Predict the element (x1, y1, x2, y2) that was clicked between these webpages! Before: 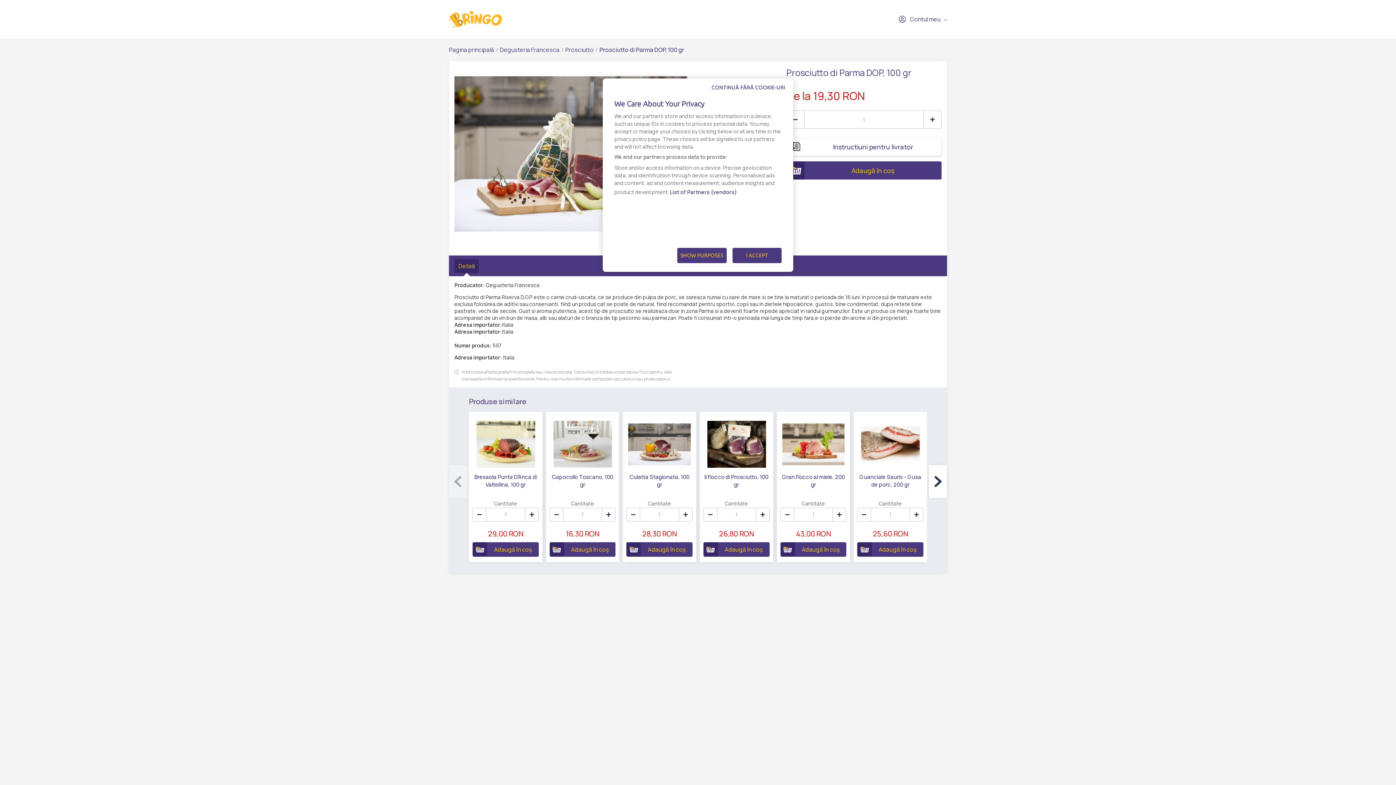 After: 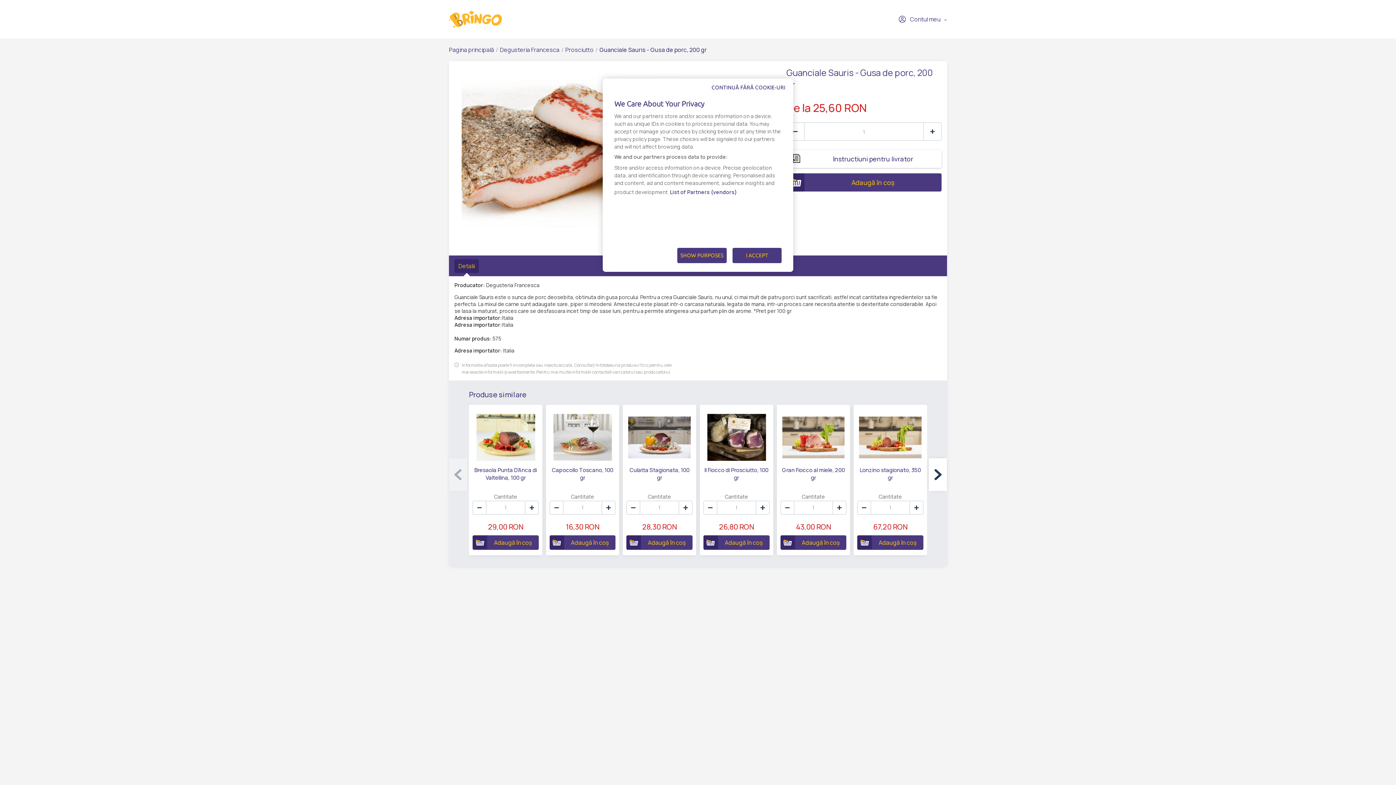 Action: bbox: (857, 419, 923, 469)